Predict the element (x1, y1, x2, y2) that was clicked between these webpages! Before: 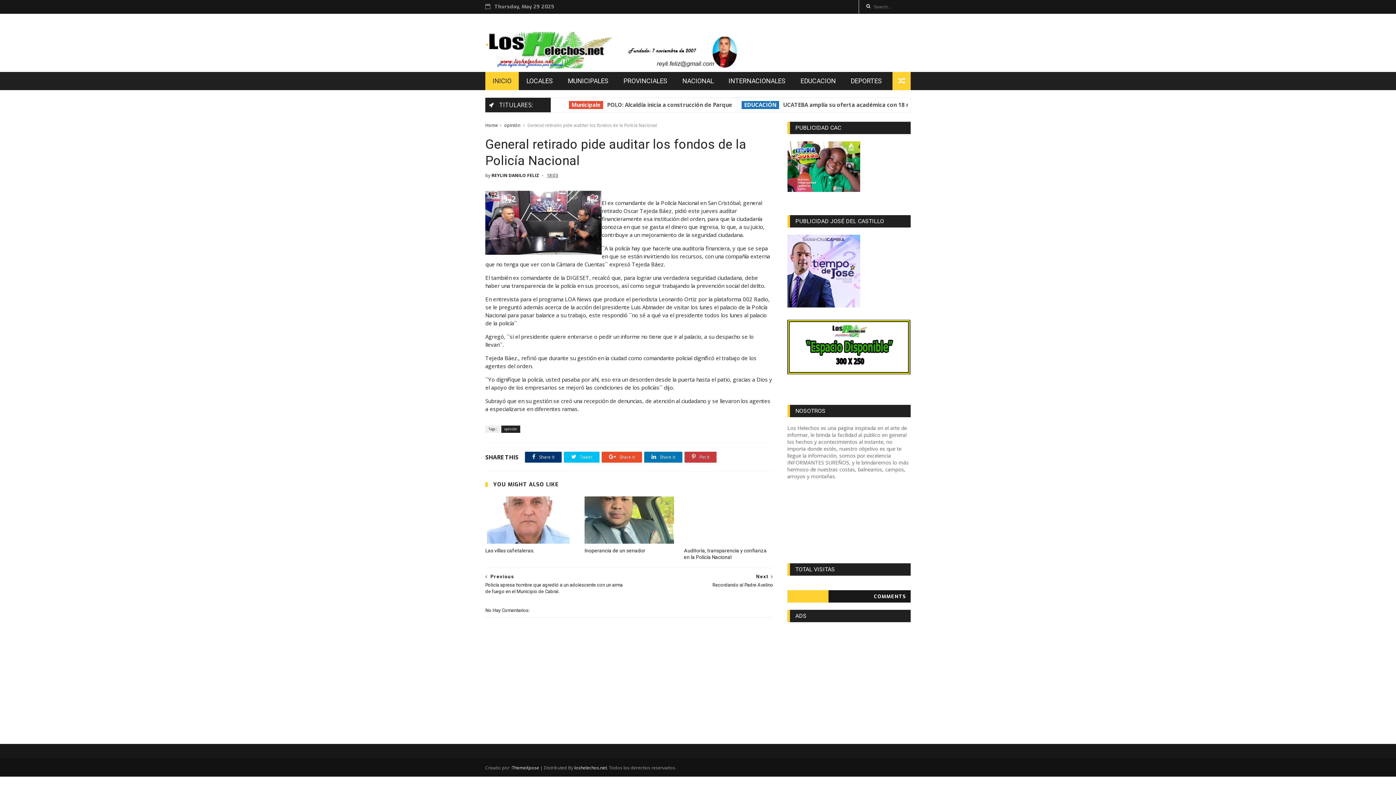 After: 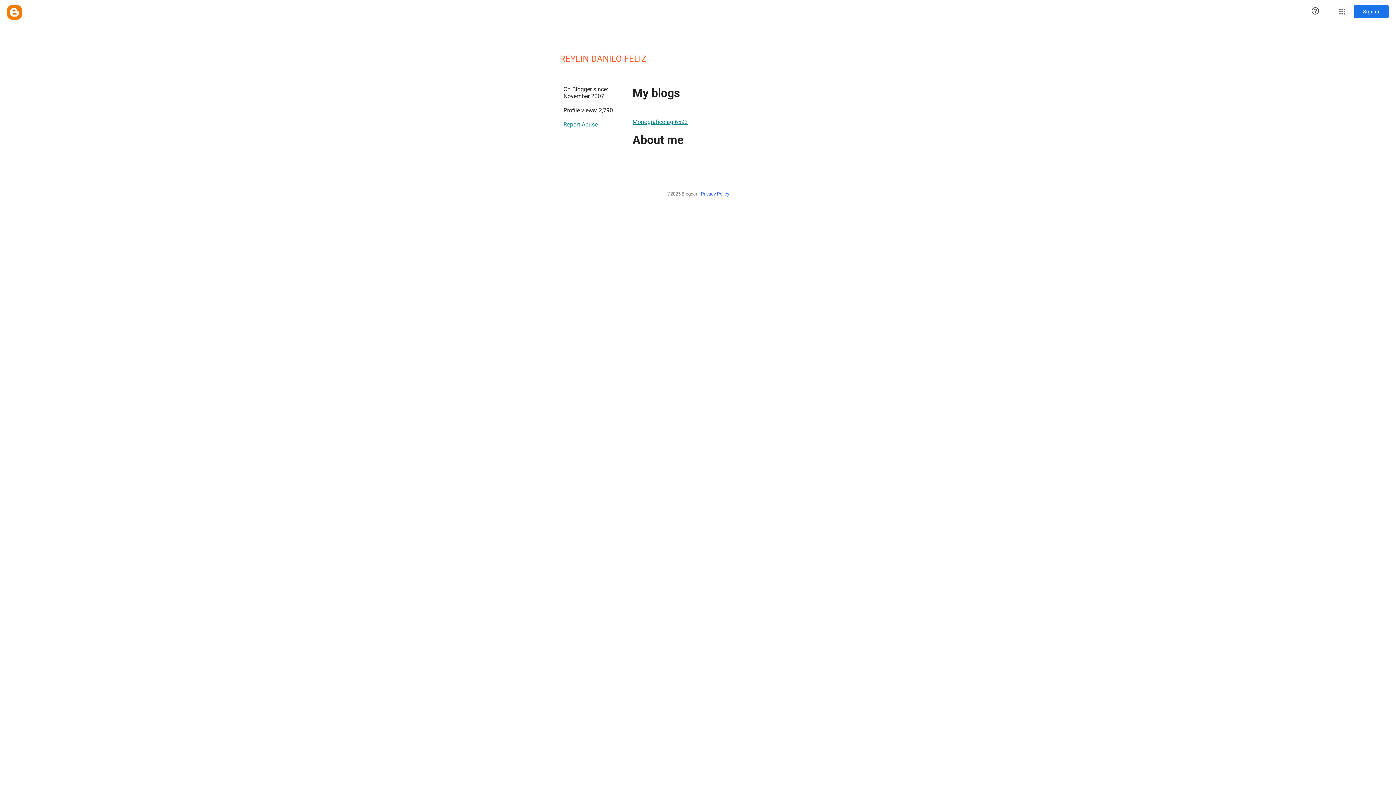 Action: label: REYLIN DANILO FELIZ bbox: (491, 172, 545, 178)